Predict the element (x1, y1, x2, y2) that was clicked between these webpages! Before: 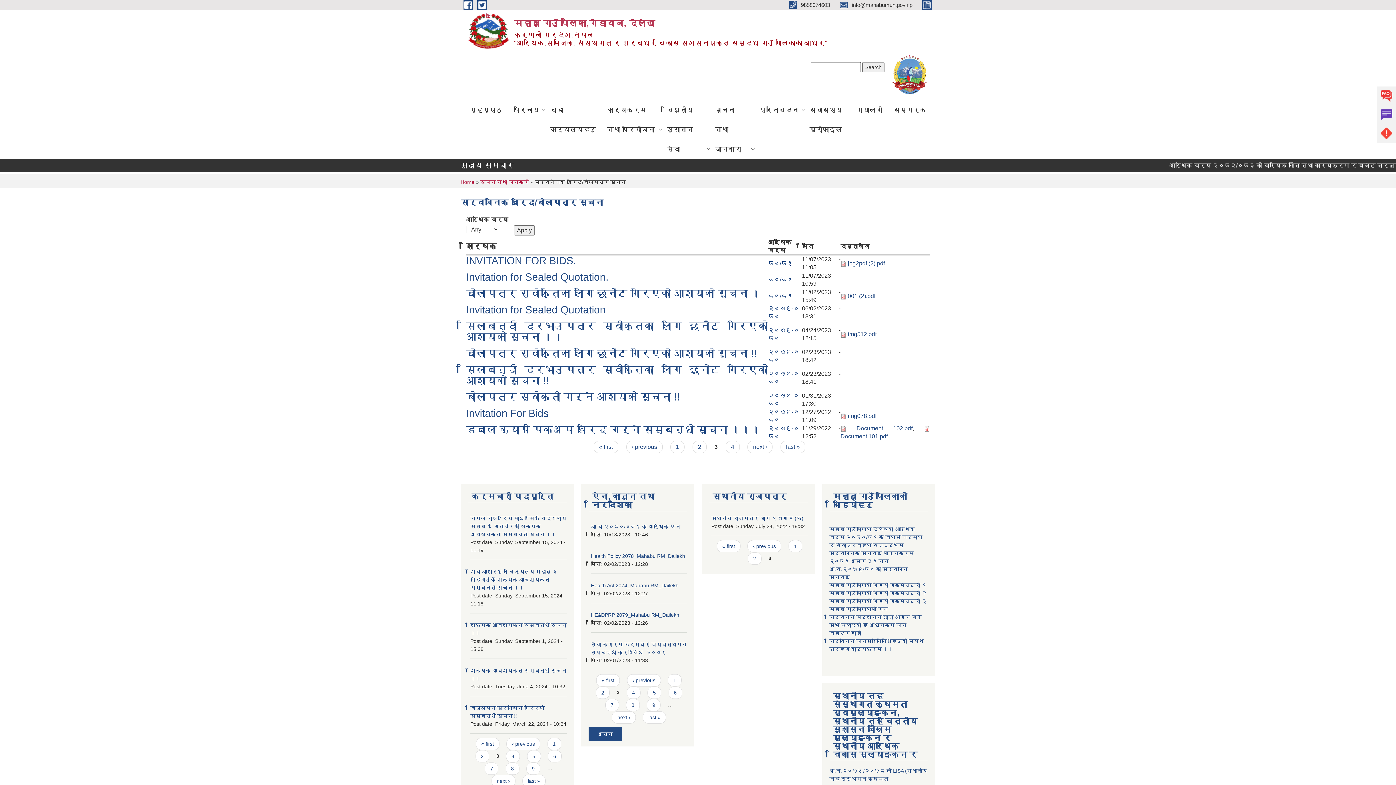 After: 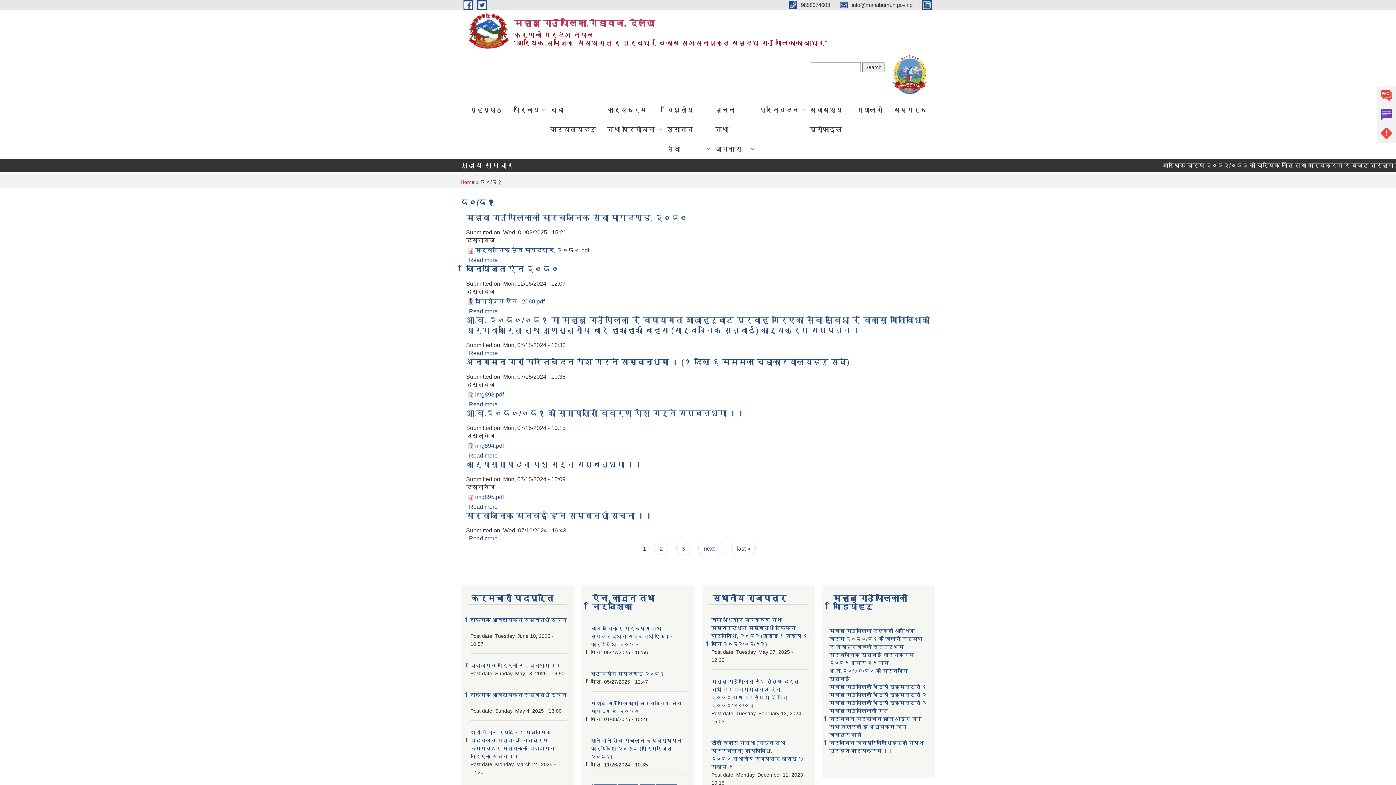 Action: label: ८०/८१ bbox: (768, 260, 793, 266)